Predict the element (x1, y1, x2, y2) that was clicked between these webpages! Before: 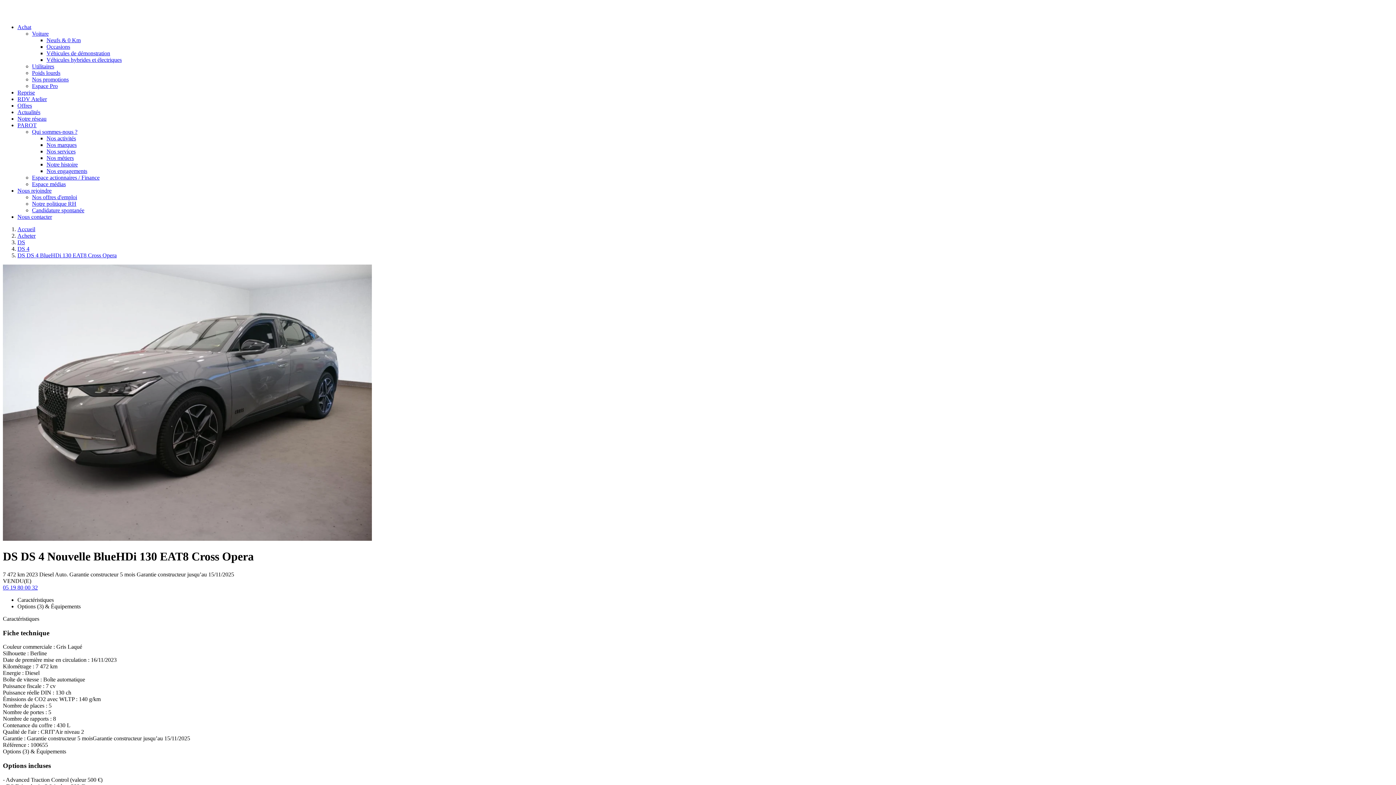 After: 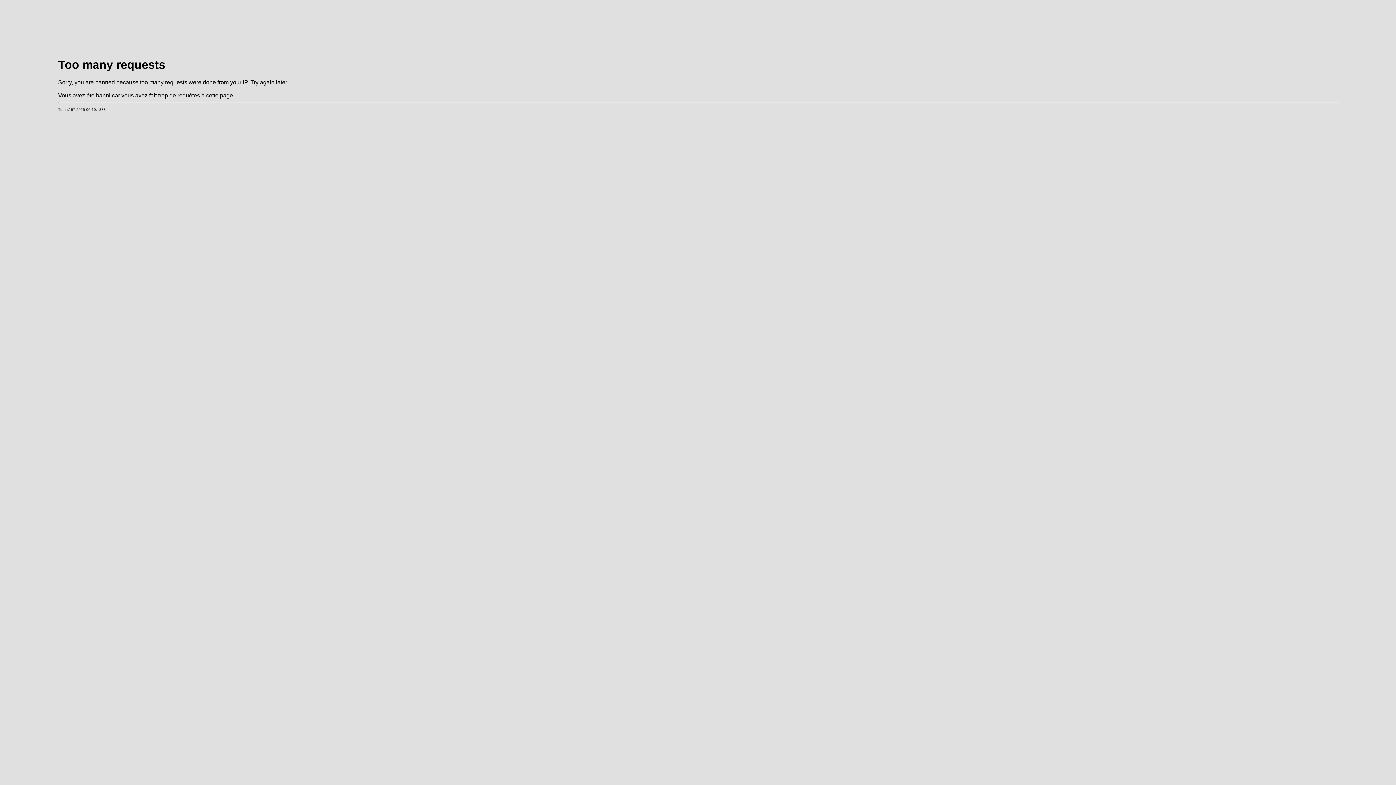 Action: bbox: (32, 207, 84, 213) label: Candidature spontanée